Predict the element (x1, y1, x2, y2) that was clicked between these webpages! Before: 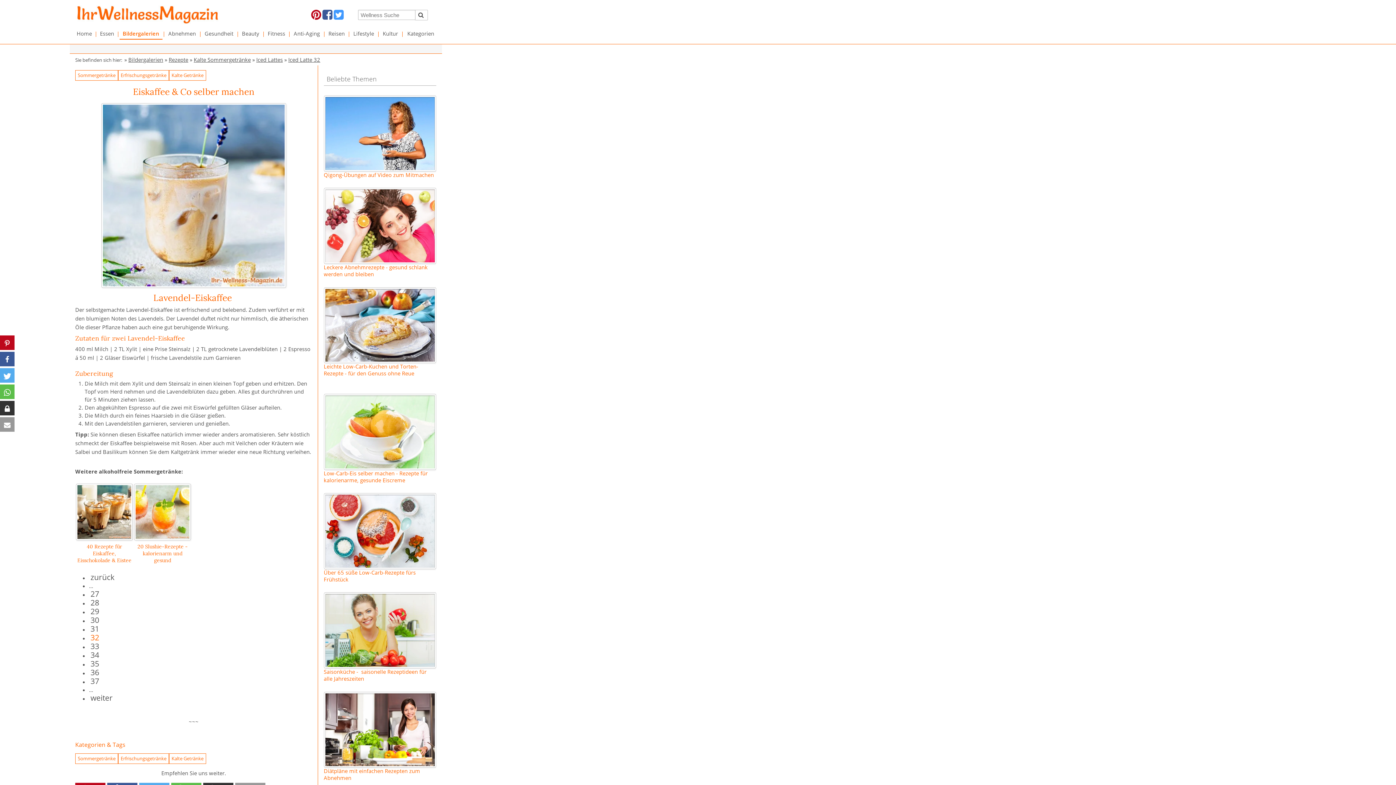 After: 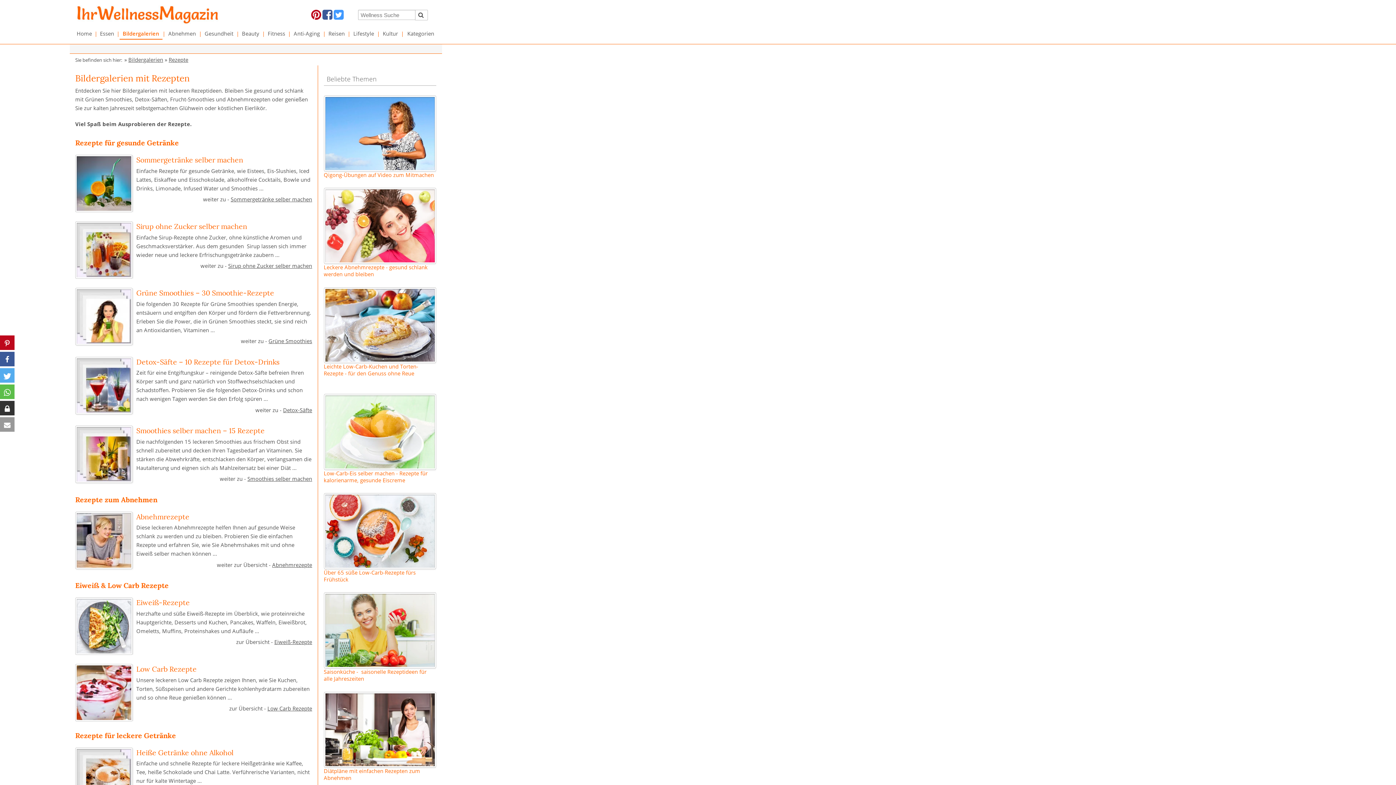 Action: bbox: (168, 56, 188, 63) label: Rezepte